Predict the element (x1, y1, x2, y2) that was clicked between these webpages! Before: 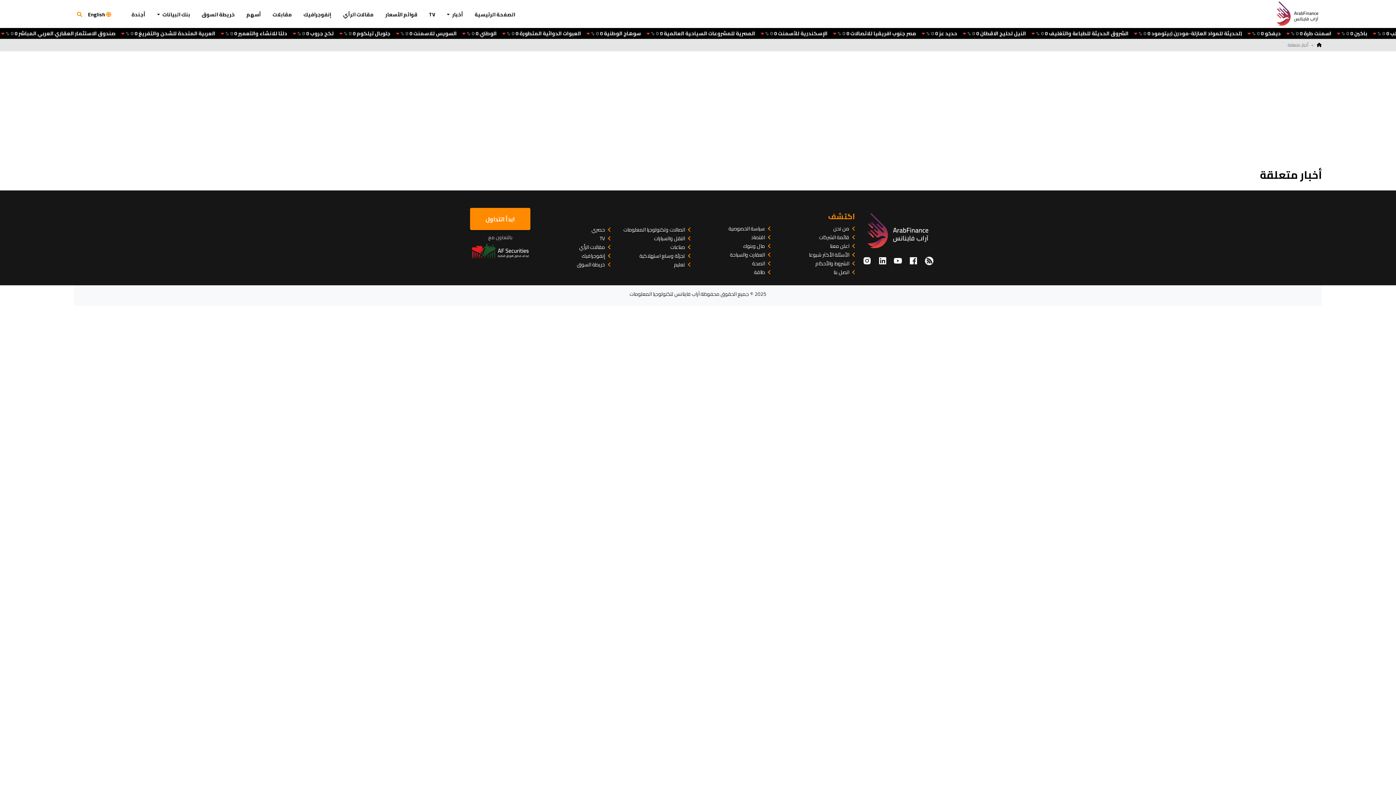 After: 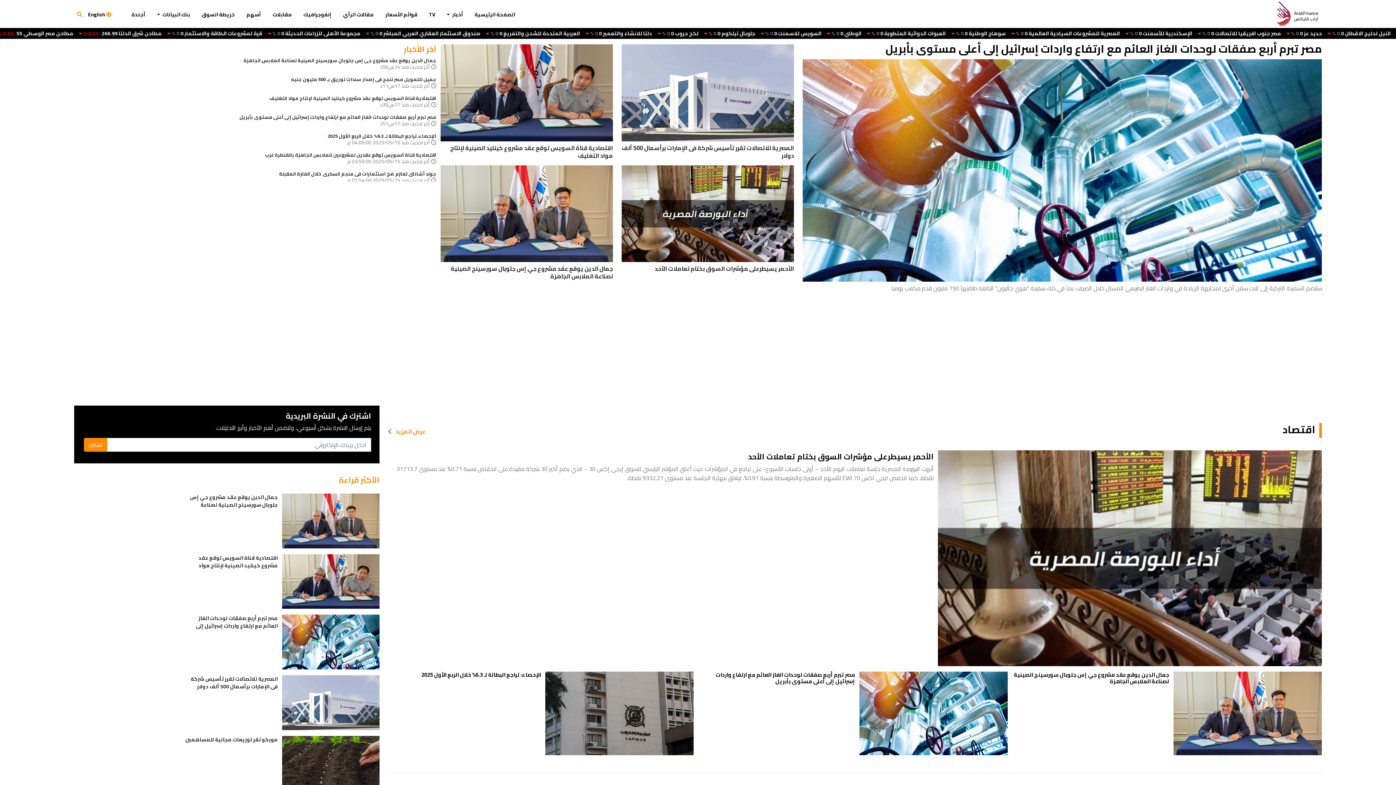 Action: bbox: (1273, -2, 1322, 32)